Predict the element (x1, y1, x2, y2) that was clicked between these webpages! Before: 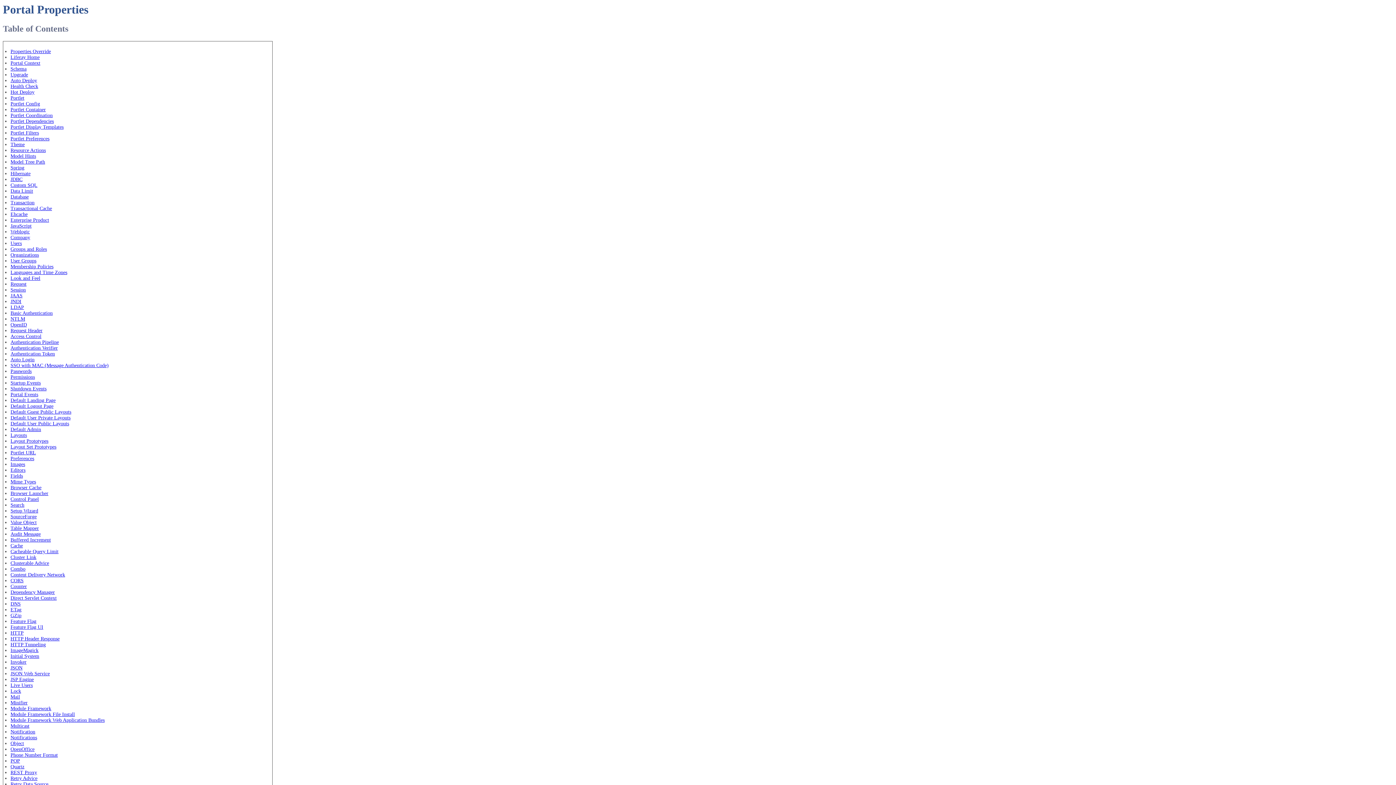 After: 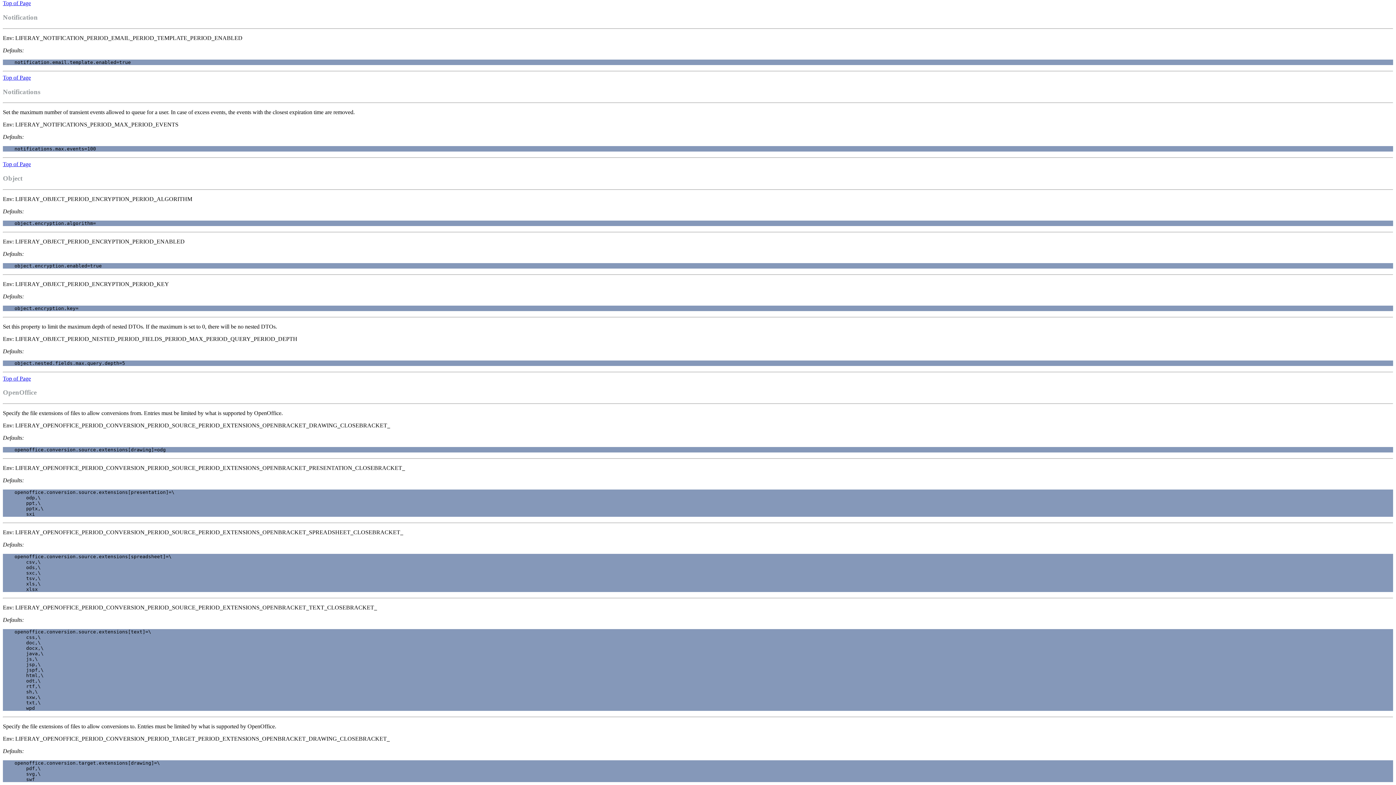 Action: bbox: (10, 729, 35, 735) label: Notification